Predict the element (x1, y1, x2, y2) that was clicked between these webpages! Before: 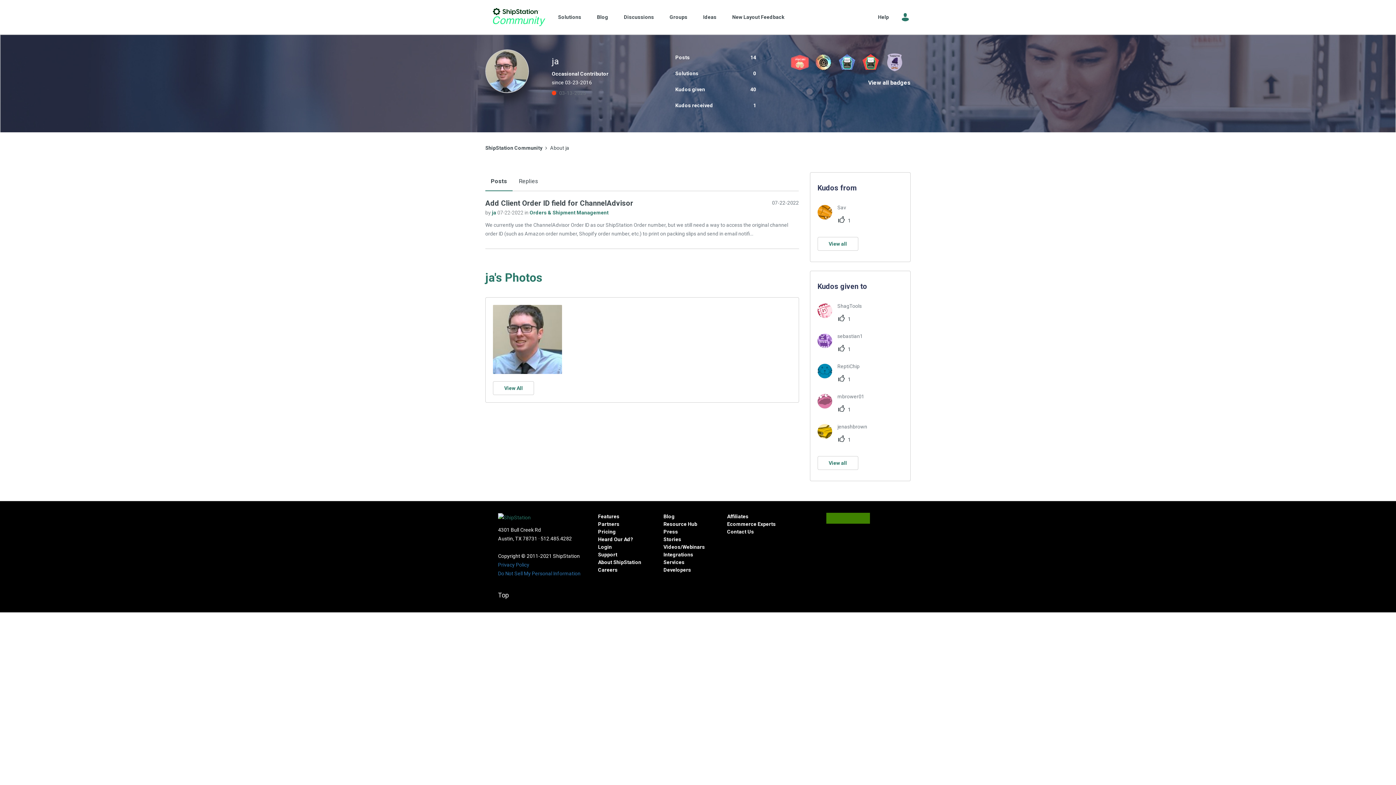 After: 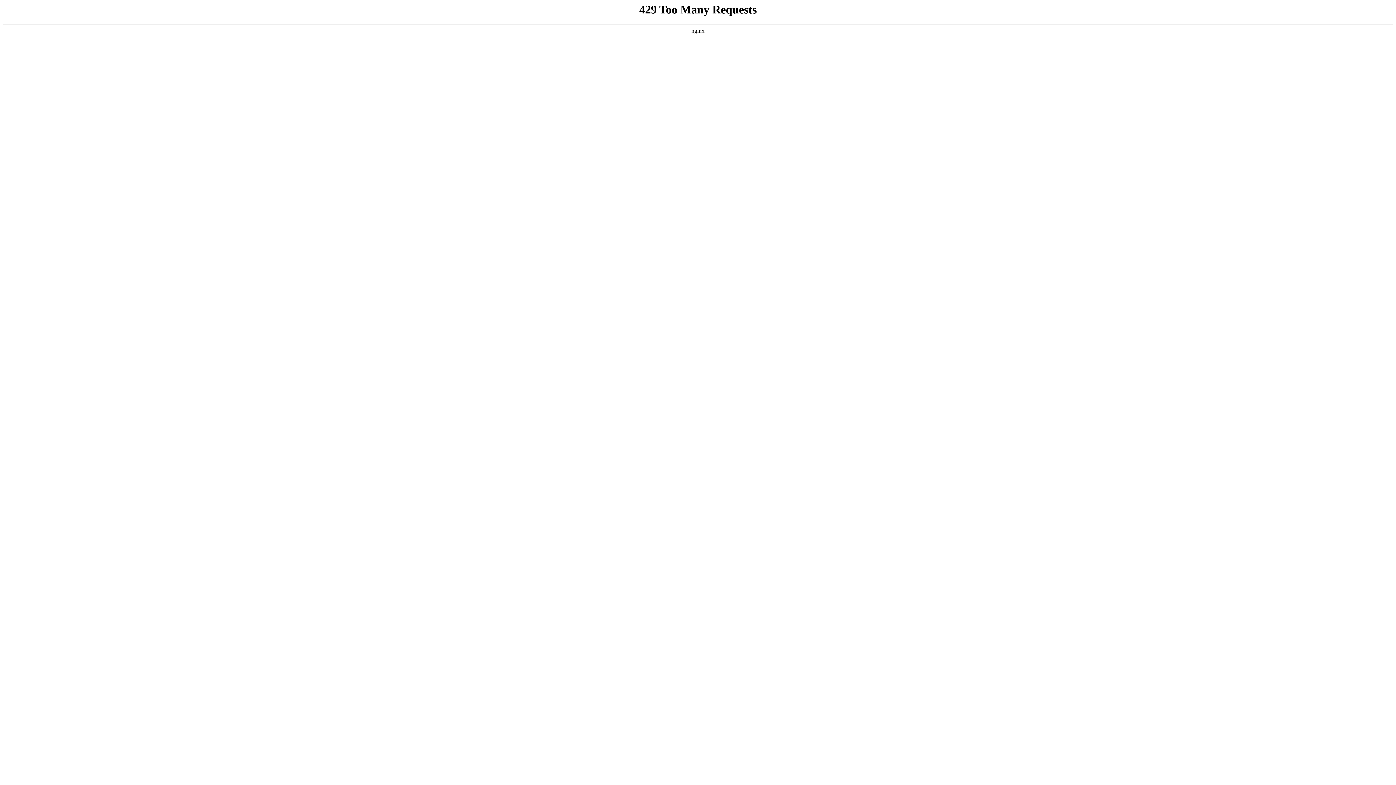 Action: bbox: (663, 529, 678, 534) label: Press